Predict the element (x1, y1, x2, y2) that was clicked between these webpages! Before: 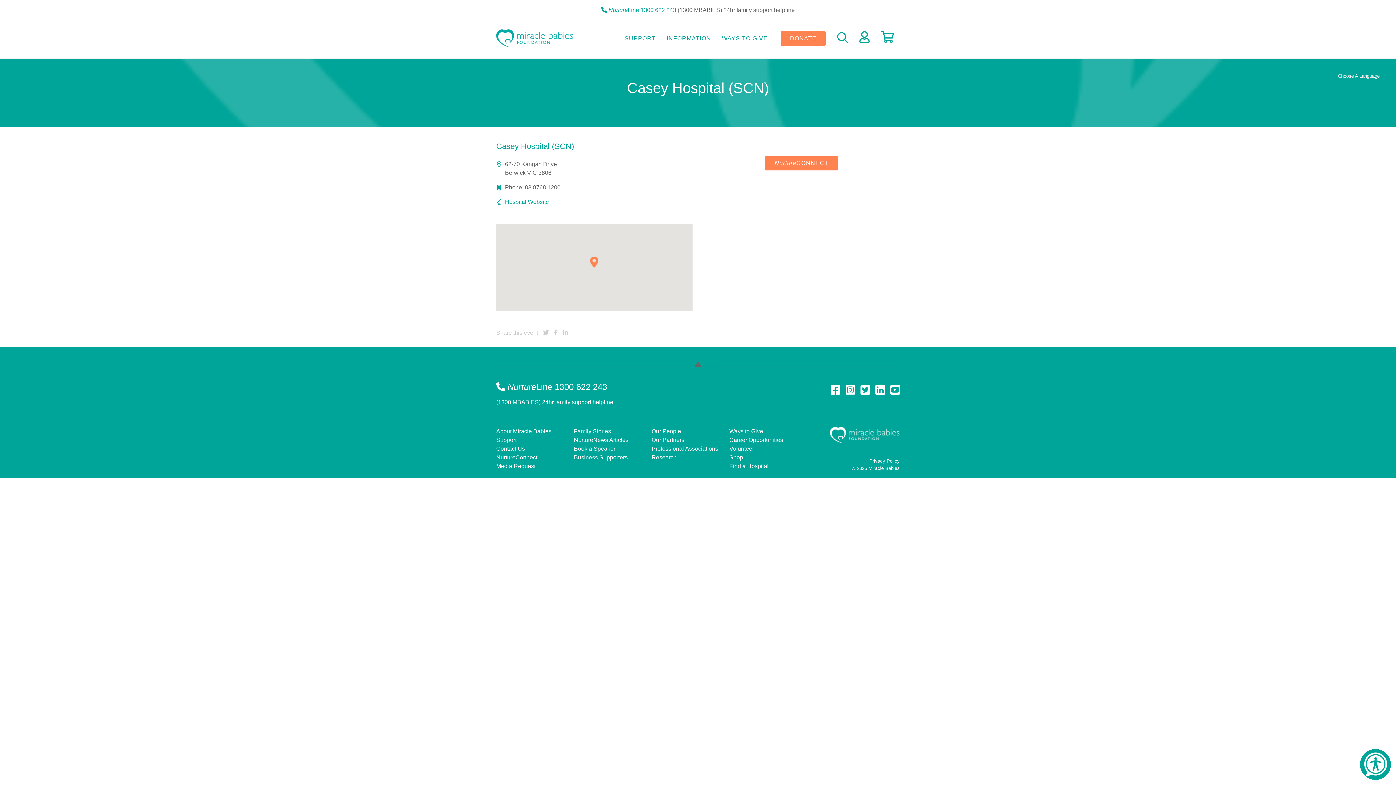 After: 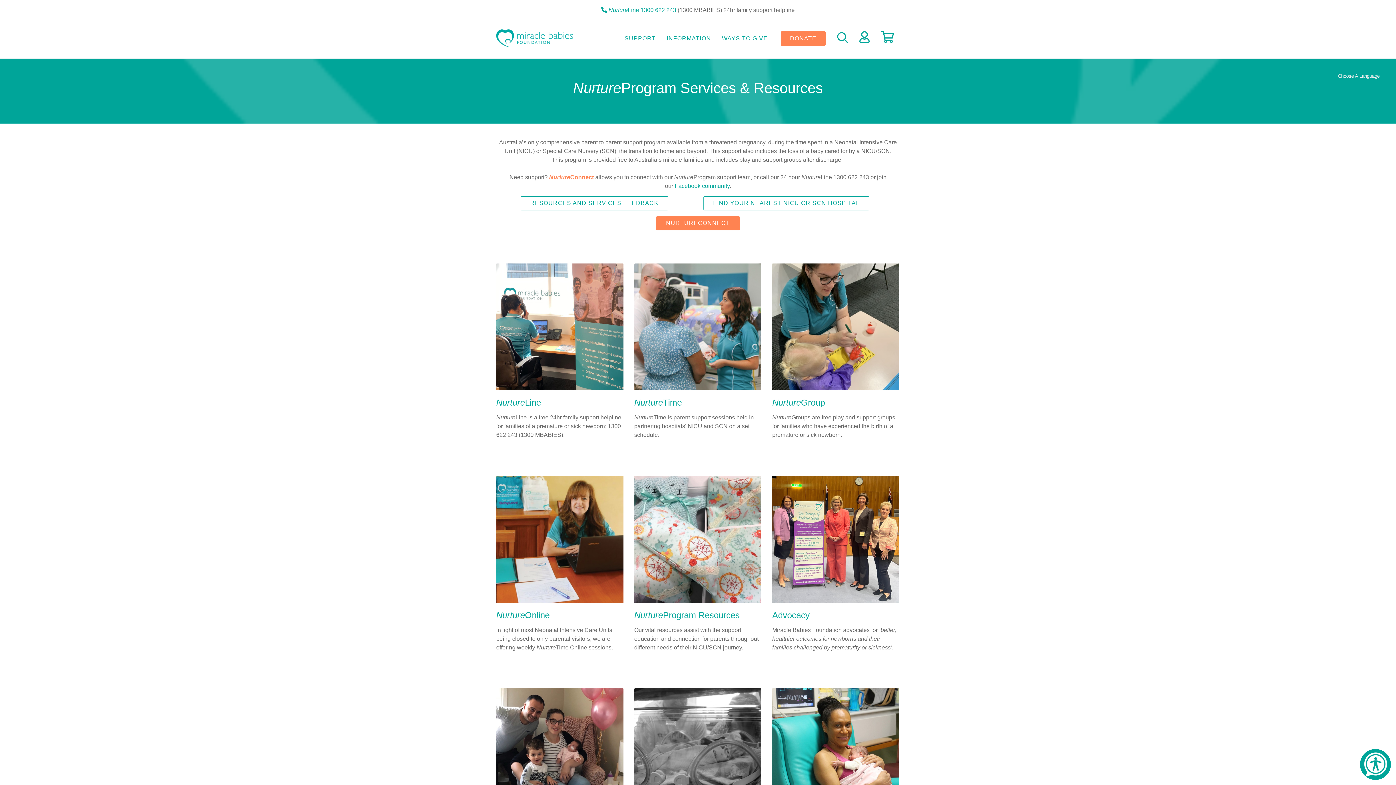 Action: label: SUPPORT bbox: (619, 20, 661, 56)